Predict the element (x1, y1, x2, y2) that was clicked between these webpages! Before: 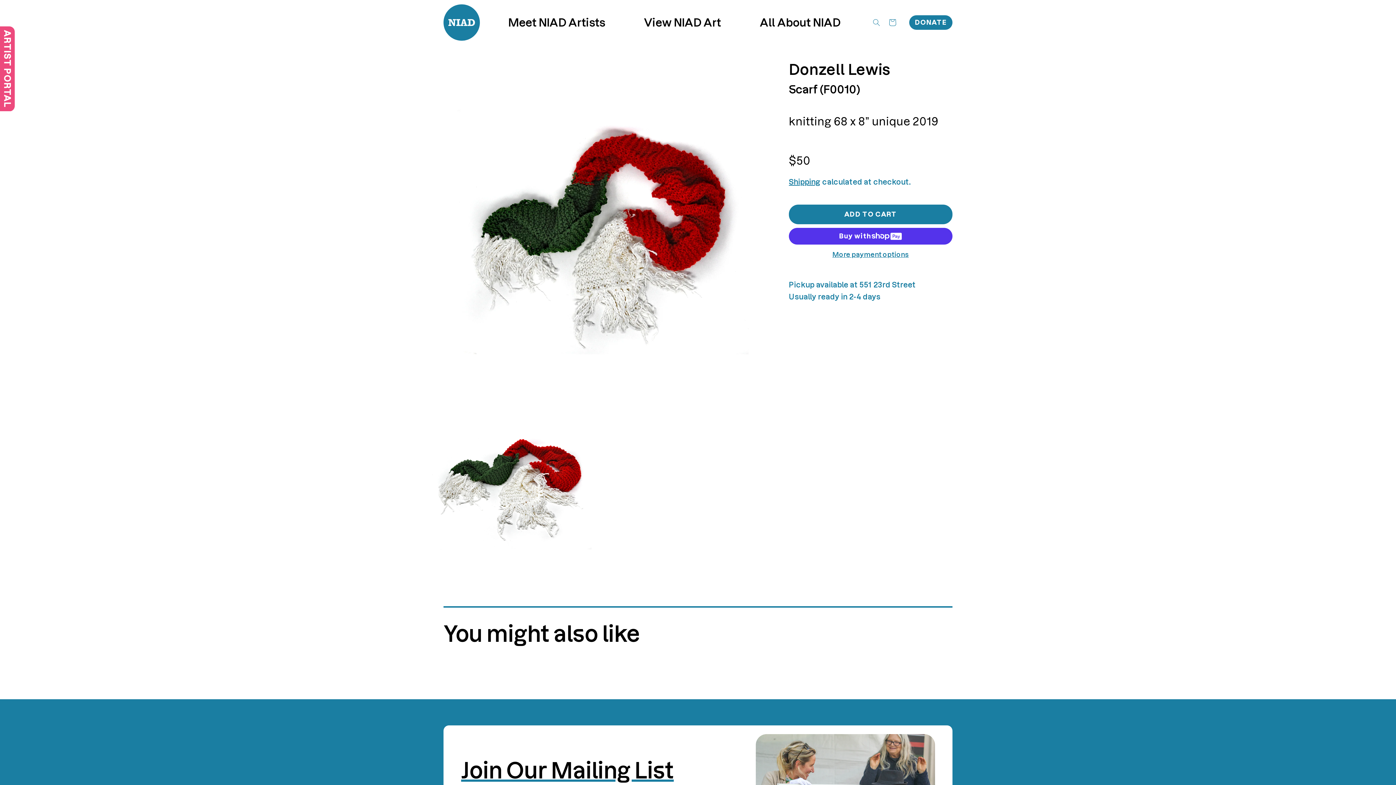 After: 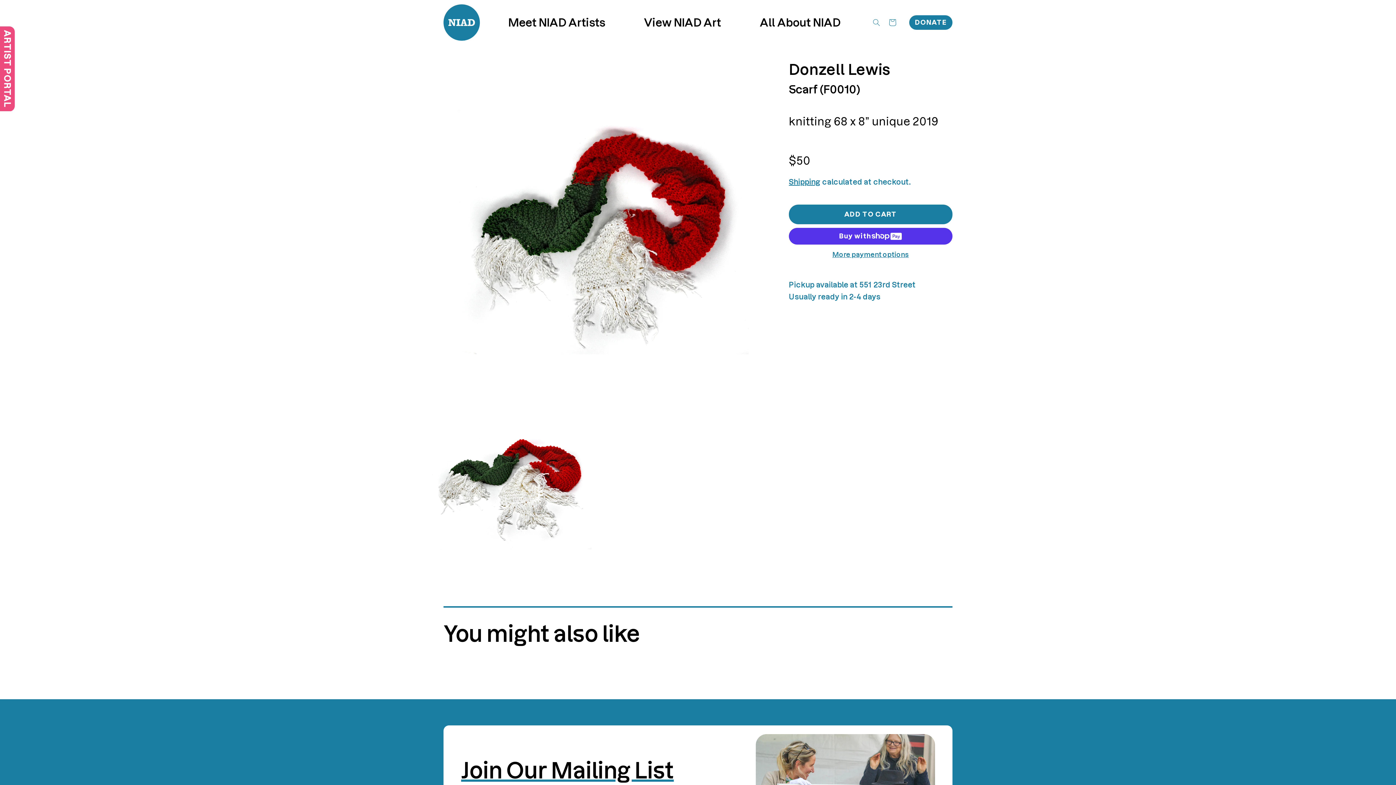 Action: label: ADD TO CART bbox: (789, 204, 952, 224)